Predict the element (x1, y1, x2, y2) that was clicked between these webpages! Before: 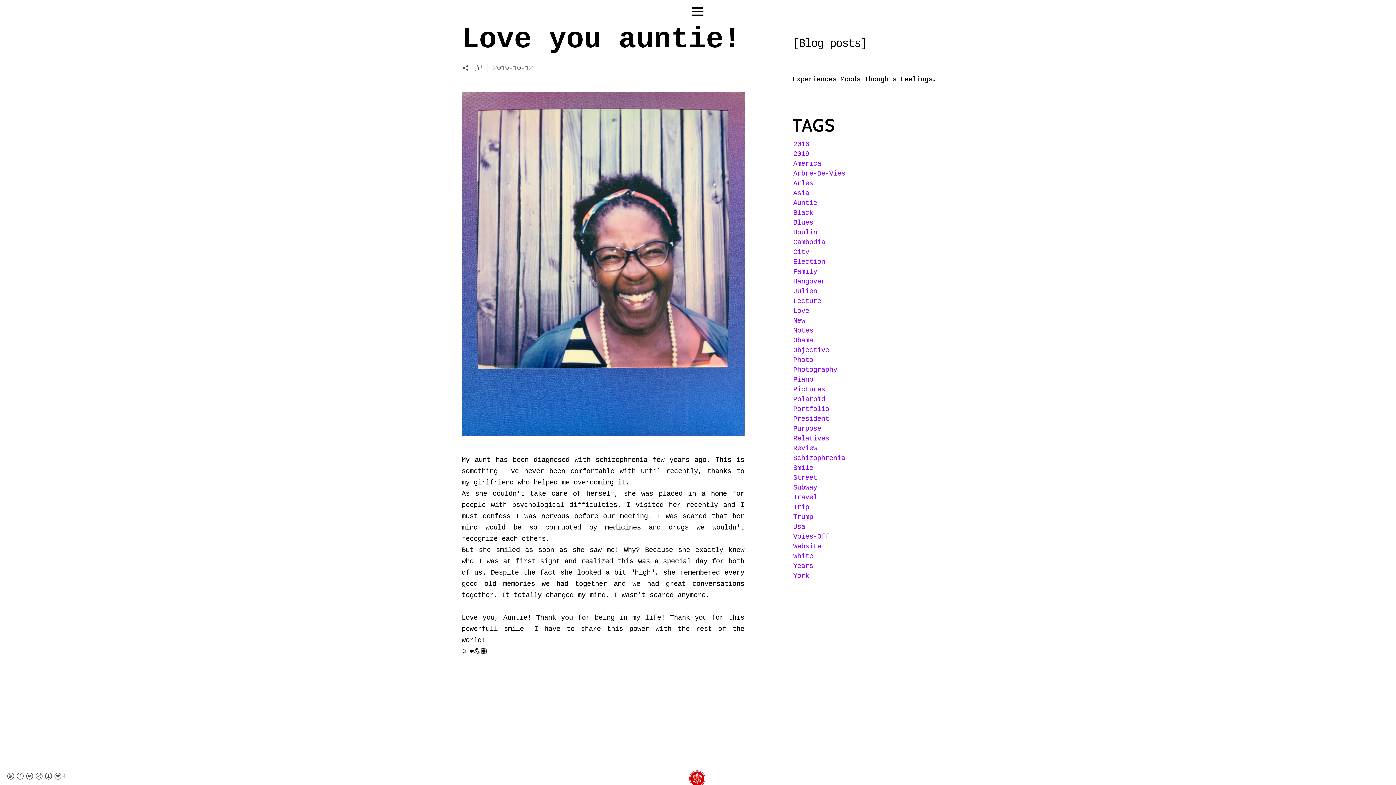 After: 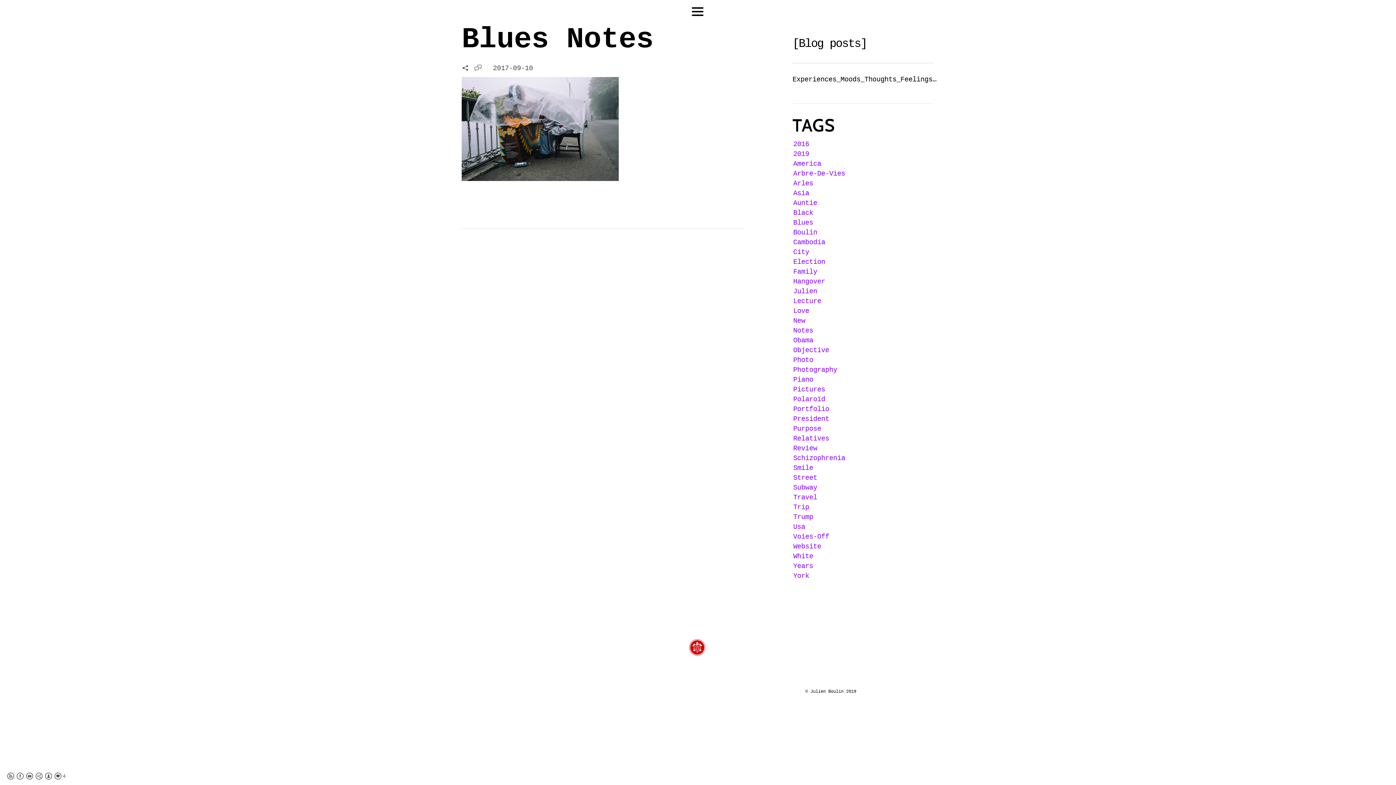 Action: label: Piano bbox: (793, 376, 813, 384)